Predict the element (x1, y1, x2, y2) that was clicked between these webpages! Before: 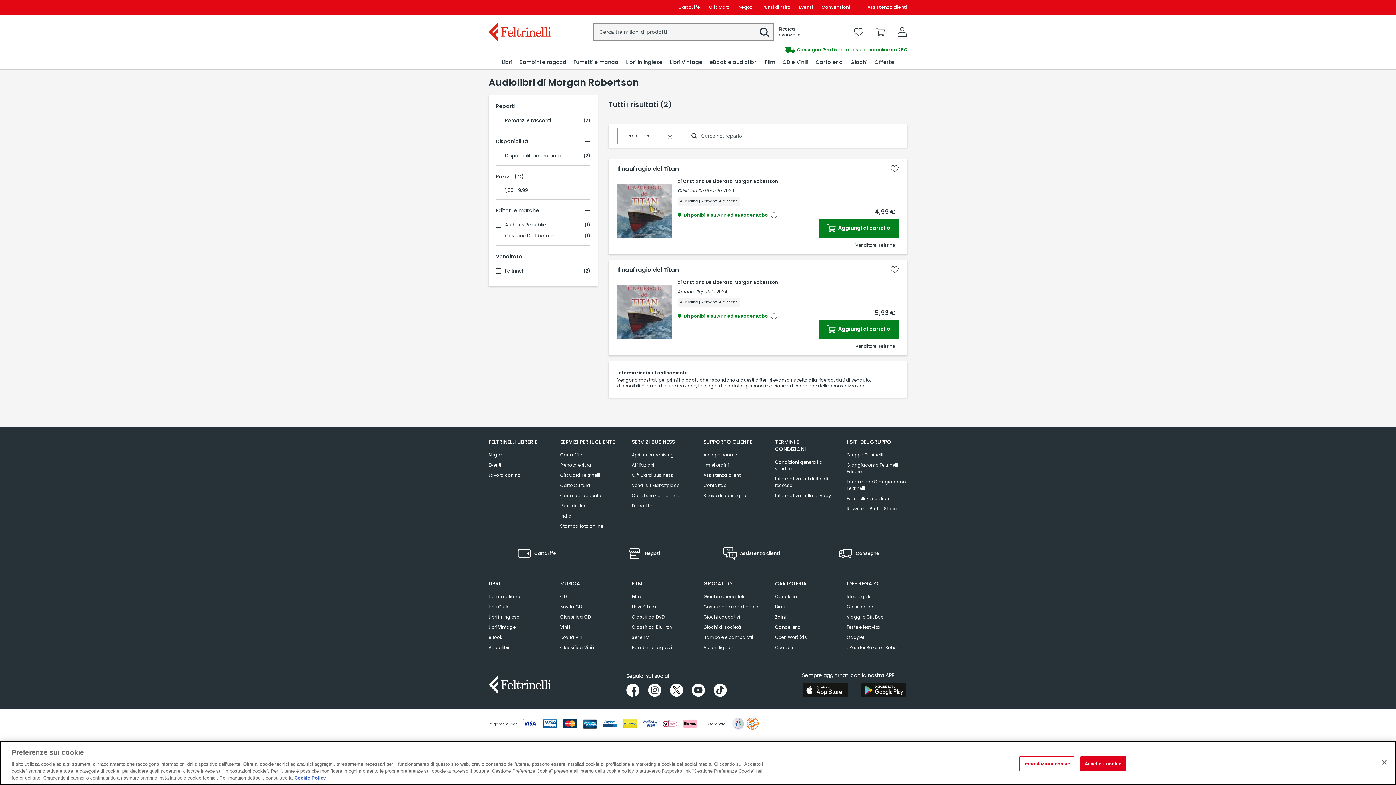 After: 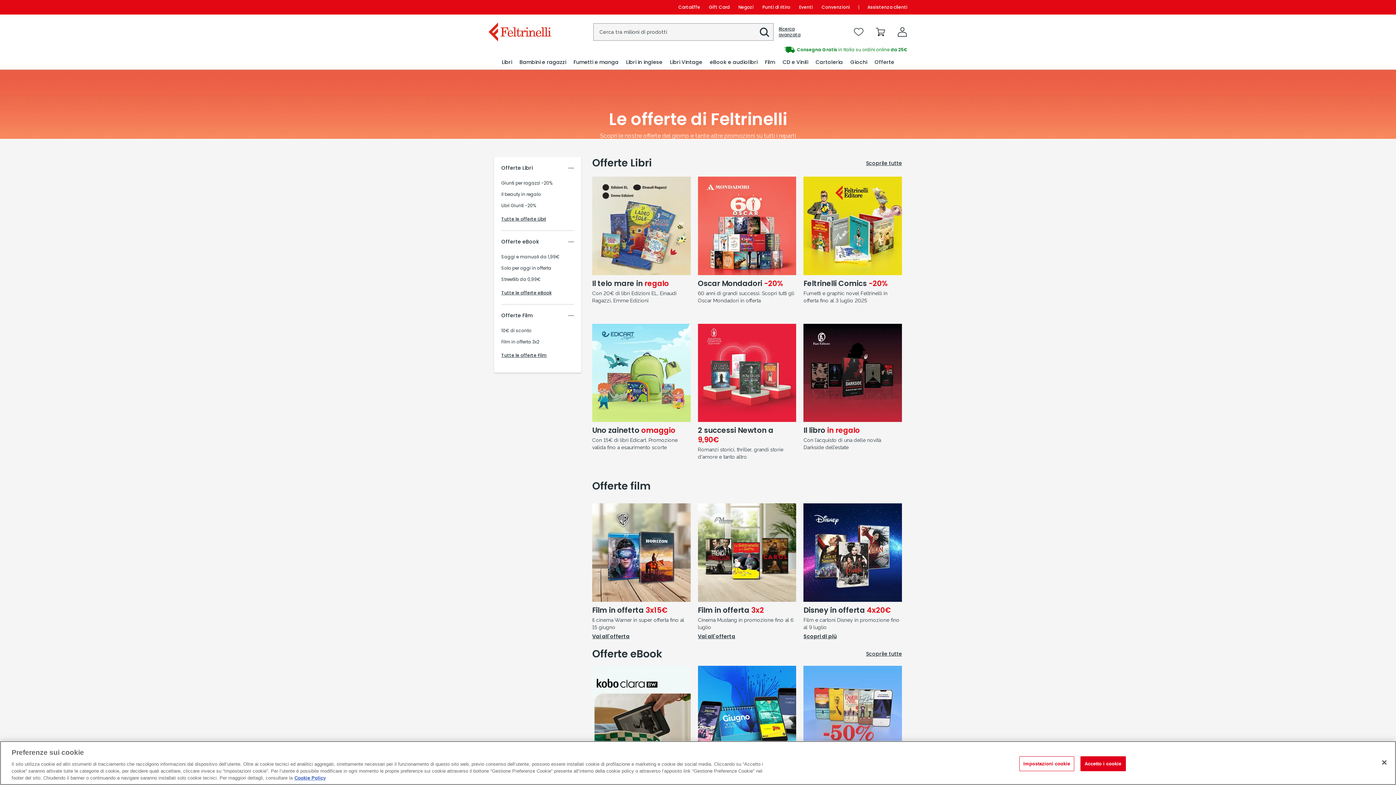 Action: label: Offerte bbox: (874, 55, 895, 69)